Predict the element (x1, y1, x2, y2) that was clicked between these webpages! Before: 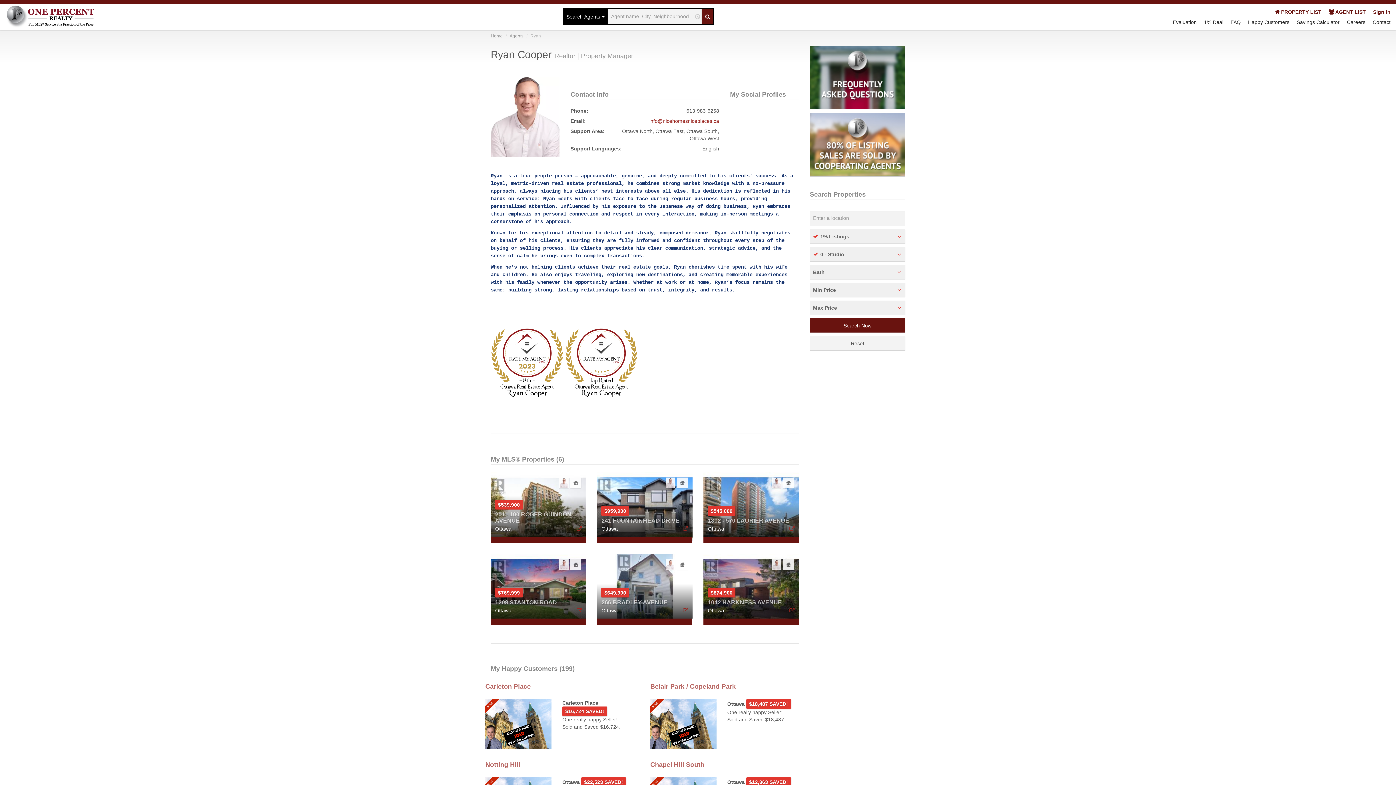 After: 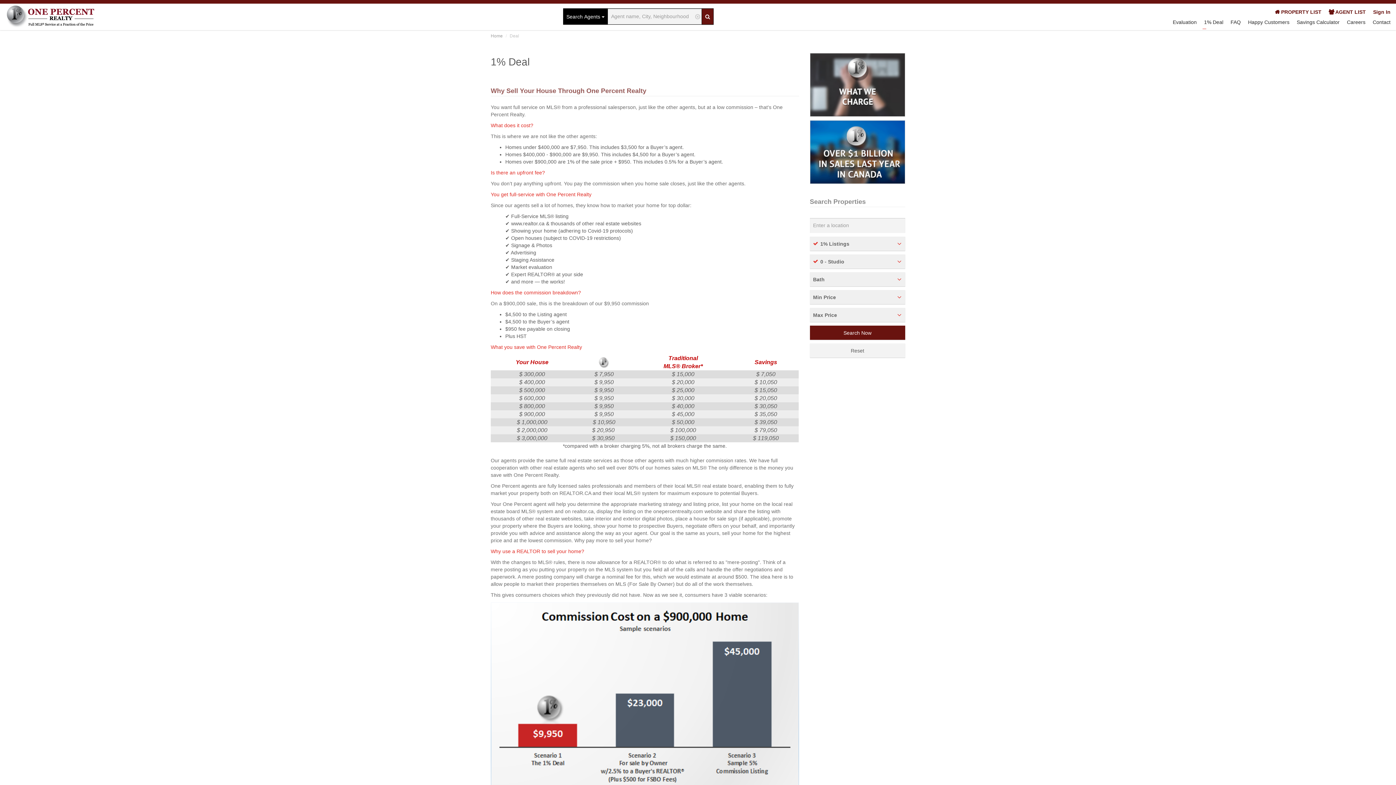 Action: label: 1% Deal bbox: (1197, 17, 1223, 27)